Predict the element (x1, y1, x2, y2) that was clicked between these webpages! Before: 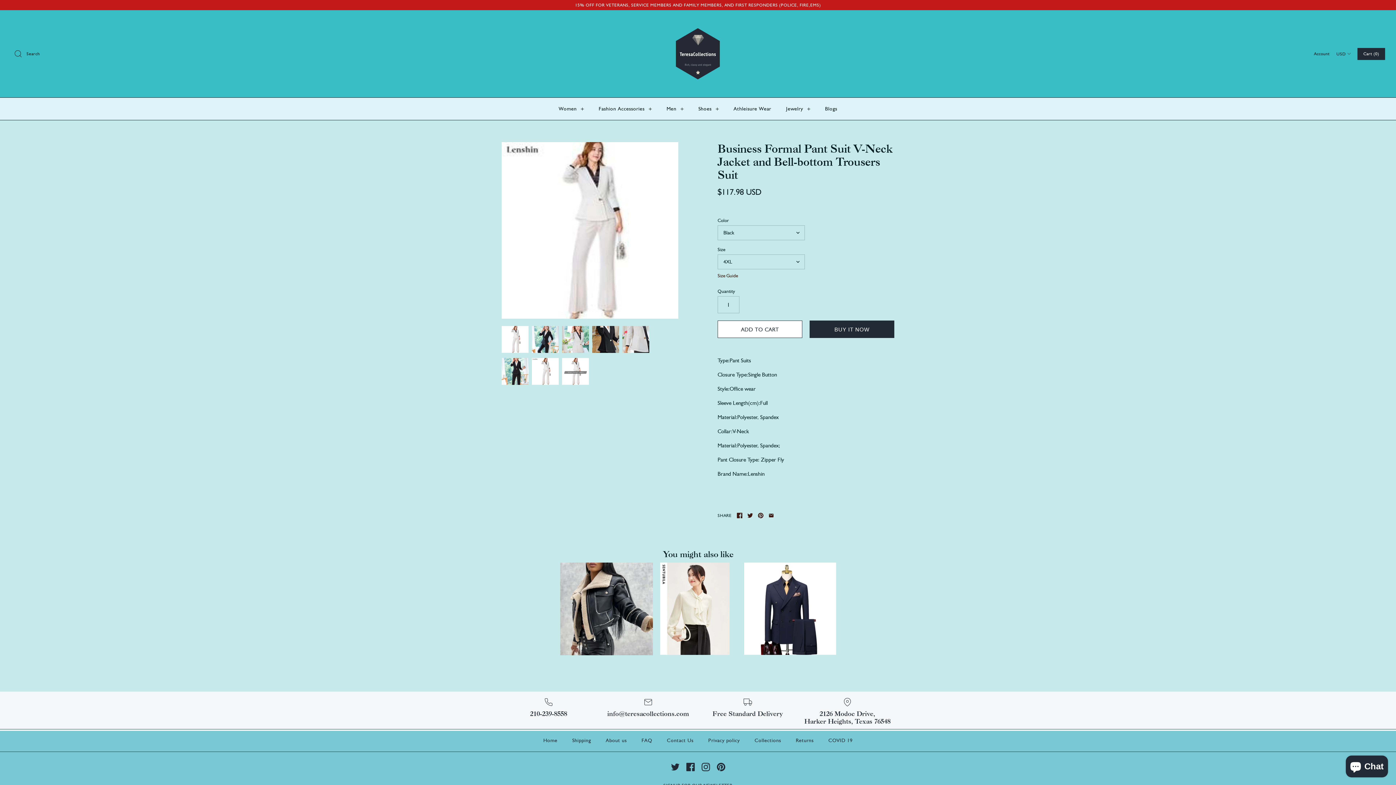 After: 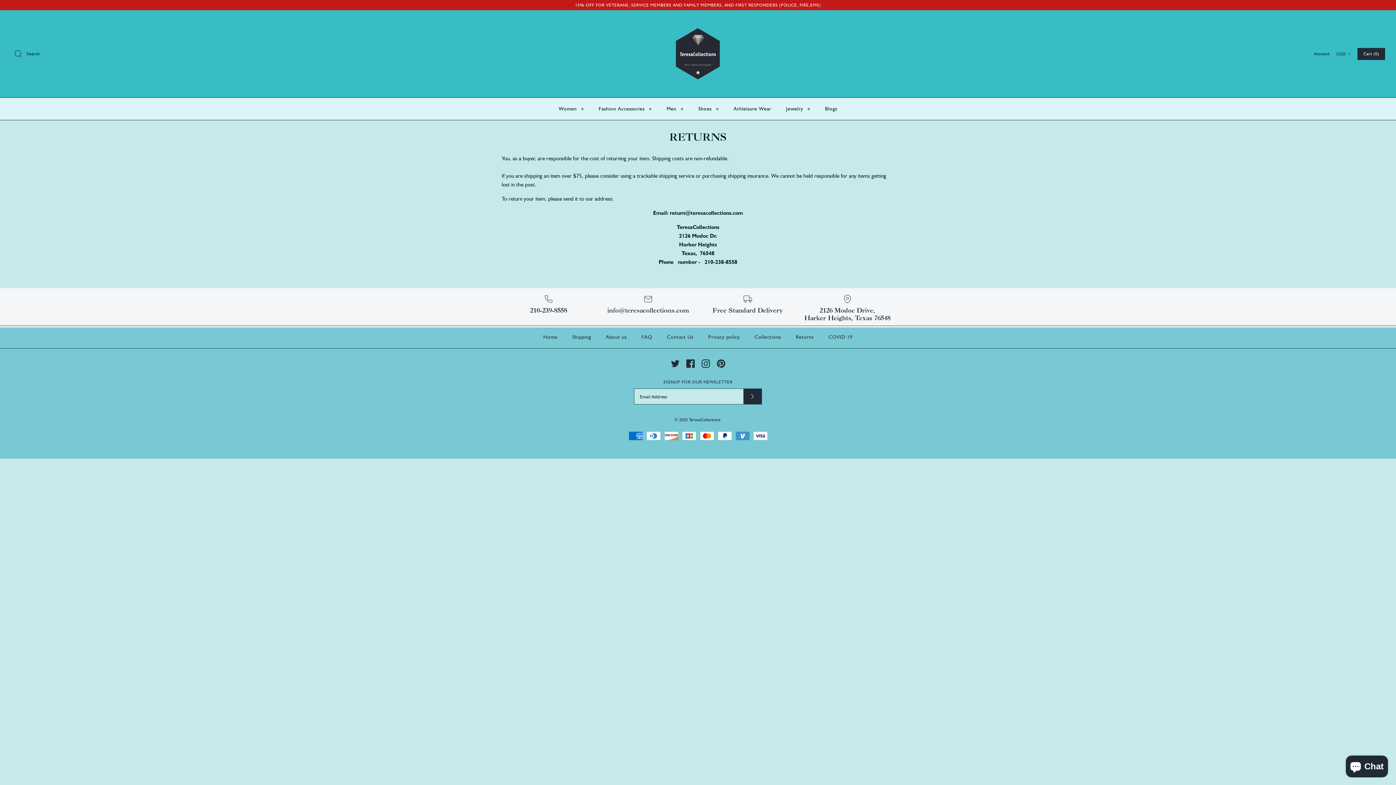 Action: bbox: (789, 729, 820, 751) label: Returns